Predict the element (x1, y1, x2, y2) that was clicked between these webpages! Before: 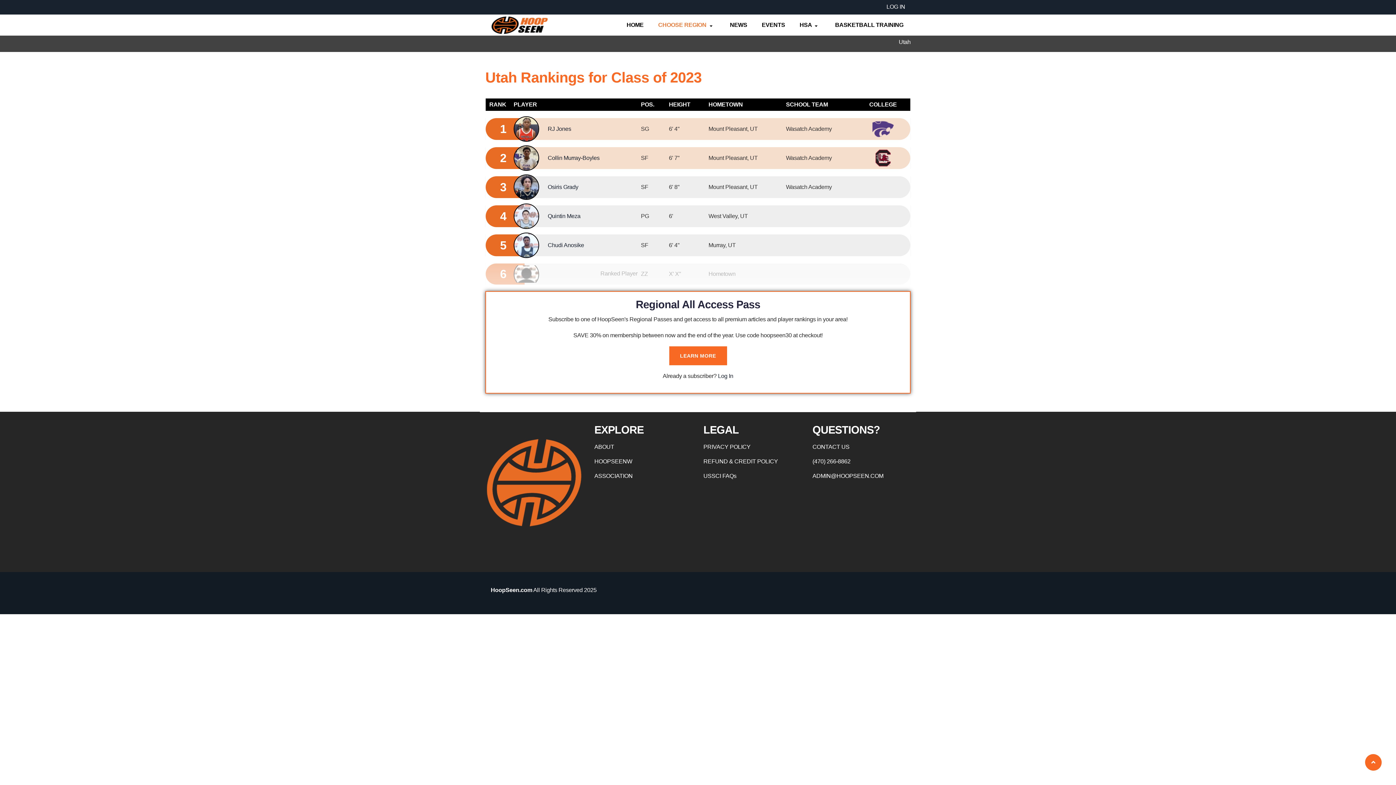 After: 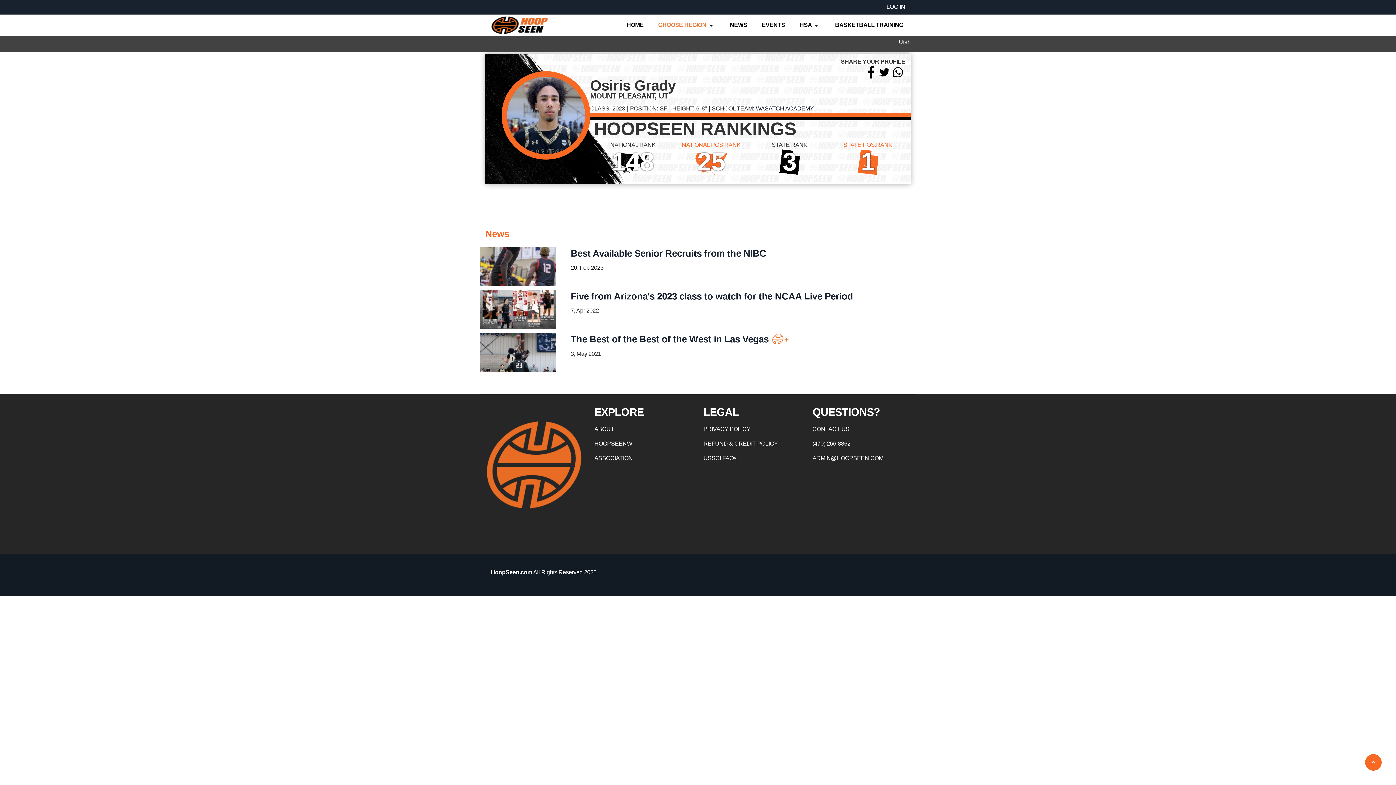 Action: label: Osiris Grady bbox: (547, 182, 633, 191)